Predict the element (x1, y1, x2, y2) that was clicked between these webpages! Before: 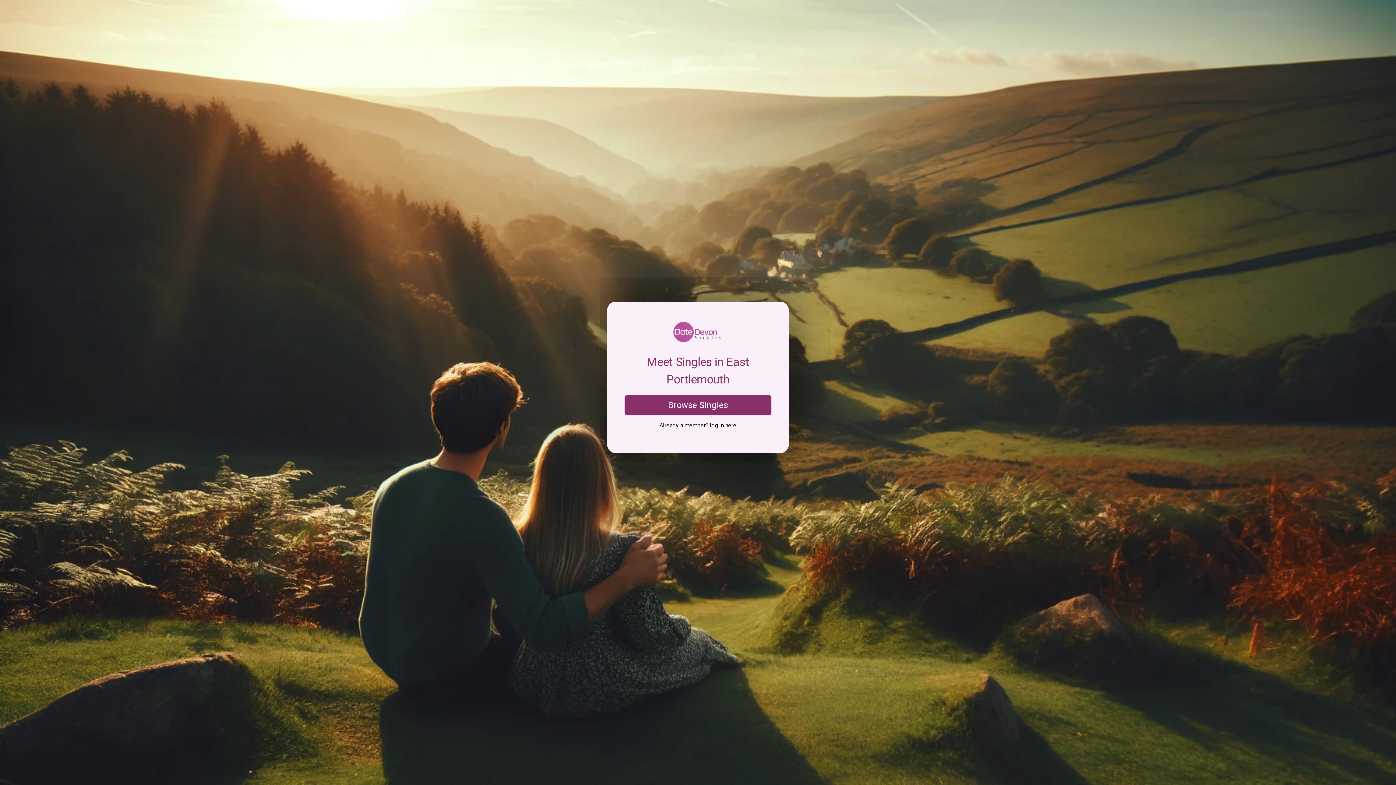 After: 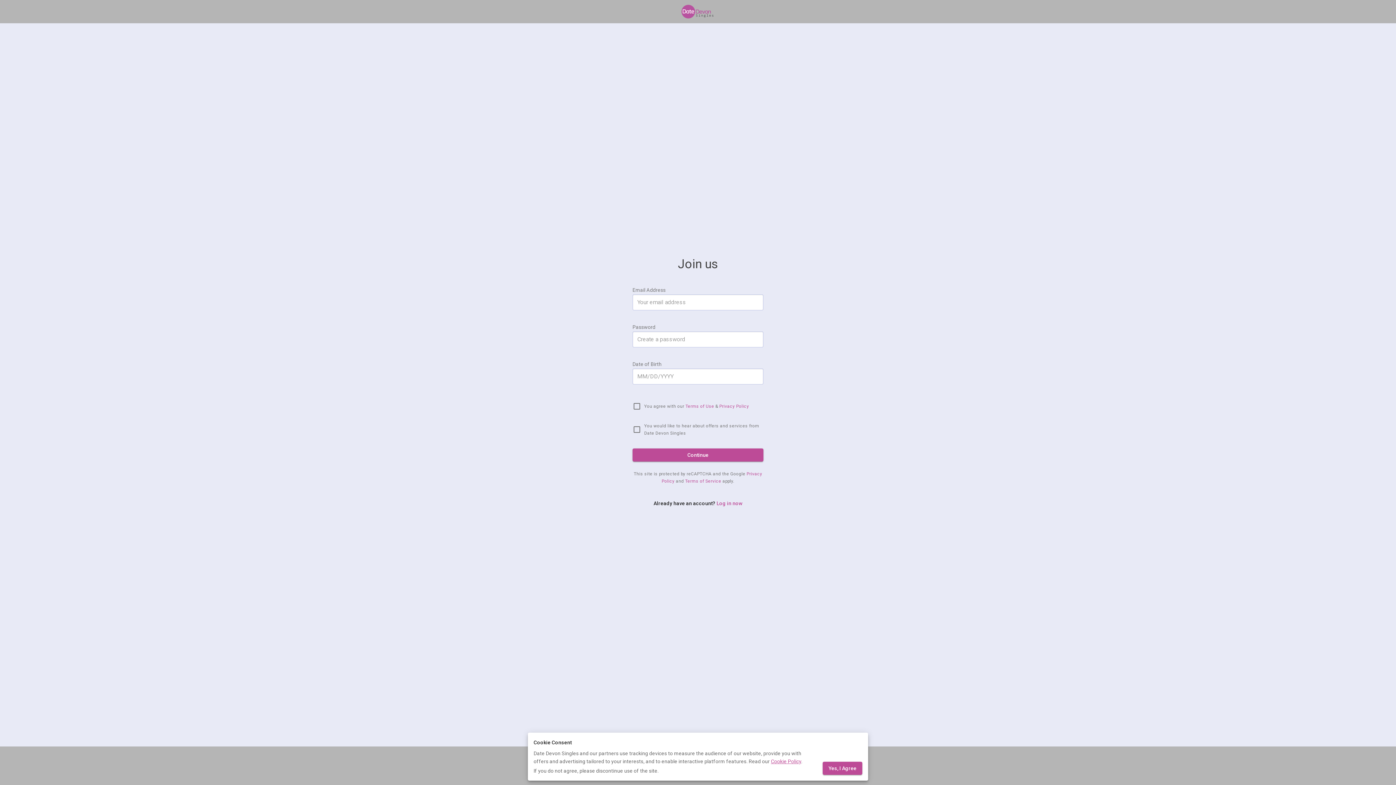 Action: bbox: (624, 395, 771, 415) label: Browse Singles